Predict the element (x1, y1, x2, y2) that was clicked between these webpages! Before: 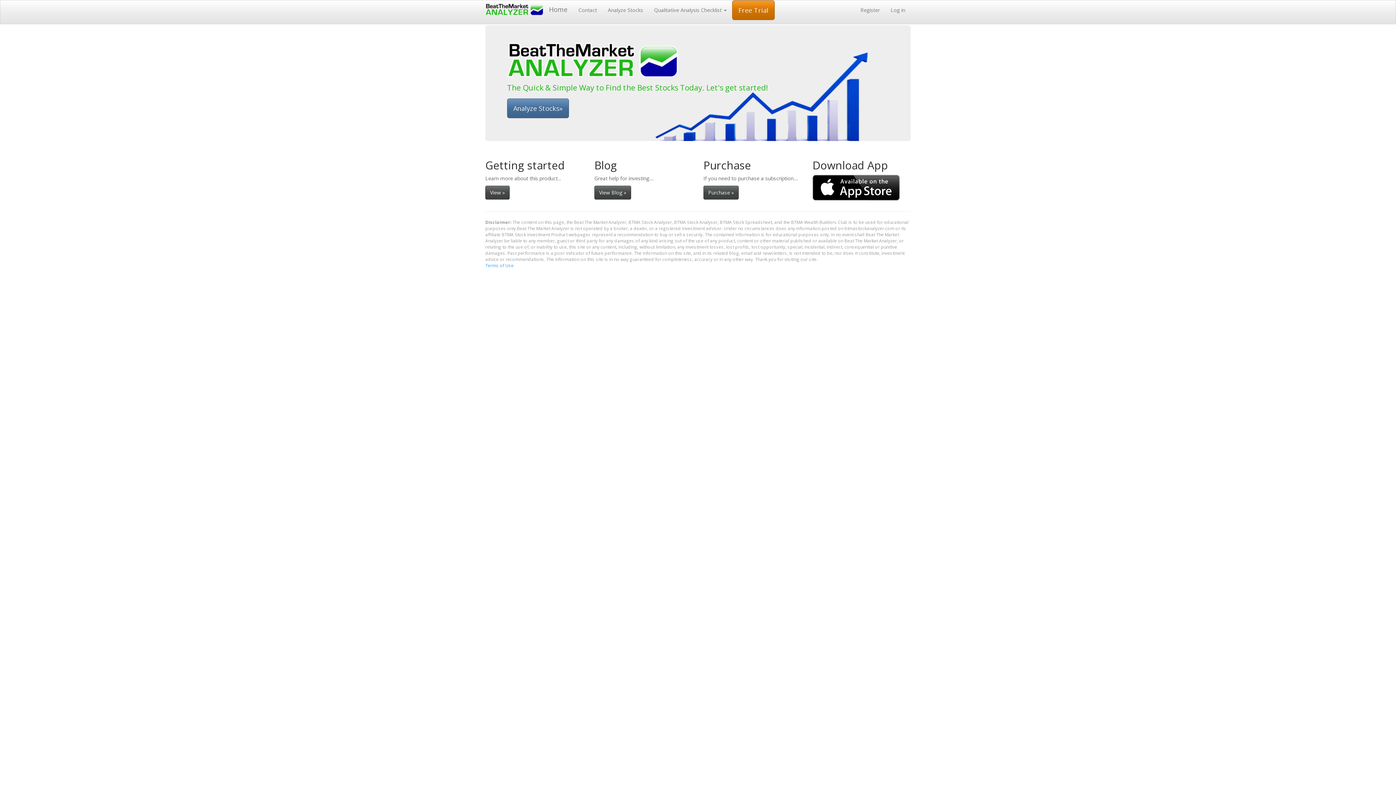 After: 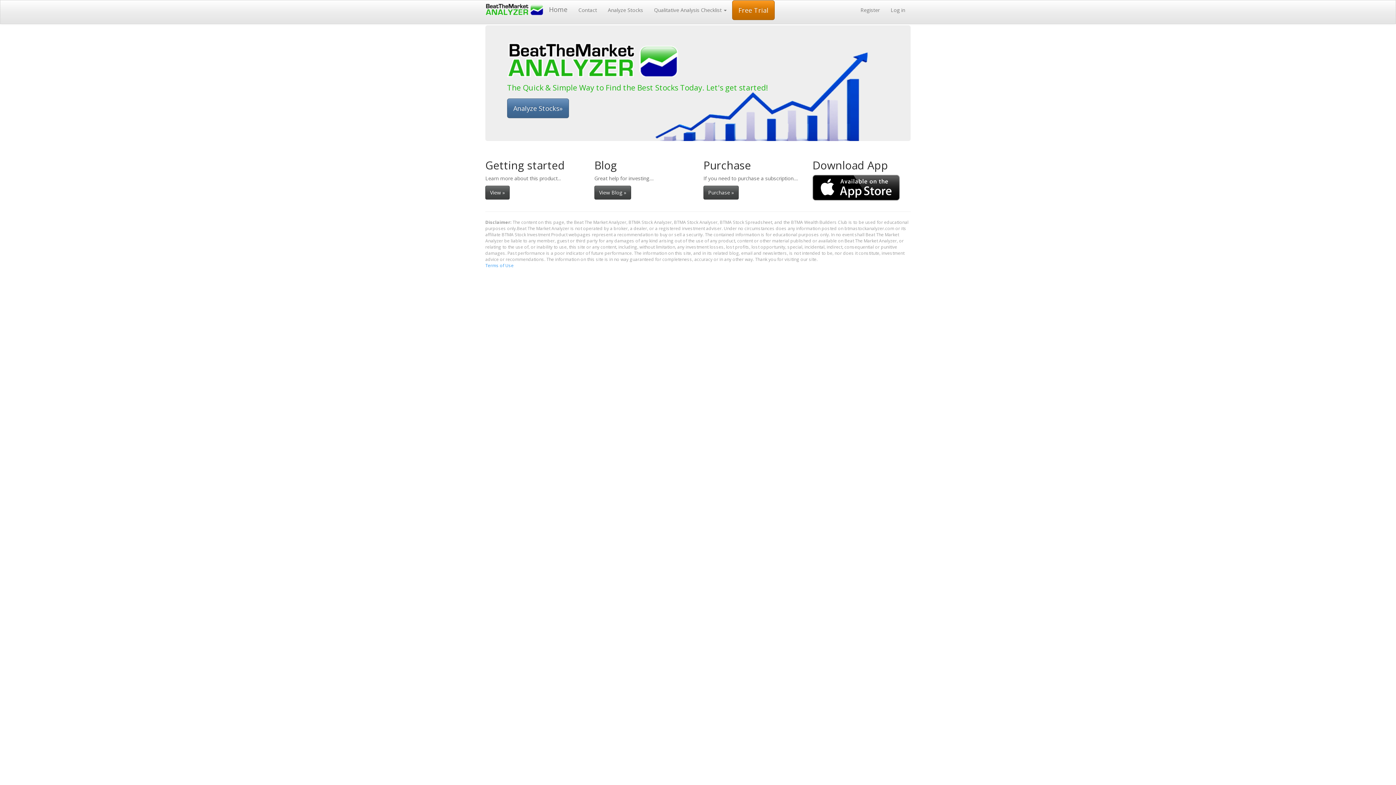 Action: bbox: (485, 0, 549, 18)